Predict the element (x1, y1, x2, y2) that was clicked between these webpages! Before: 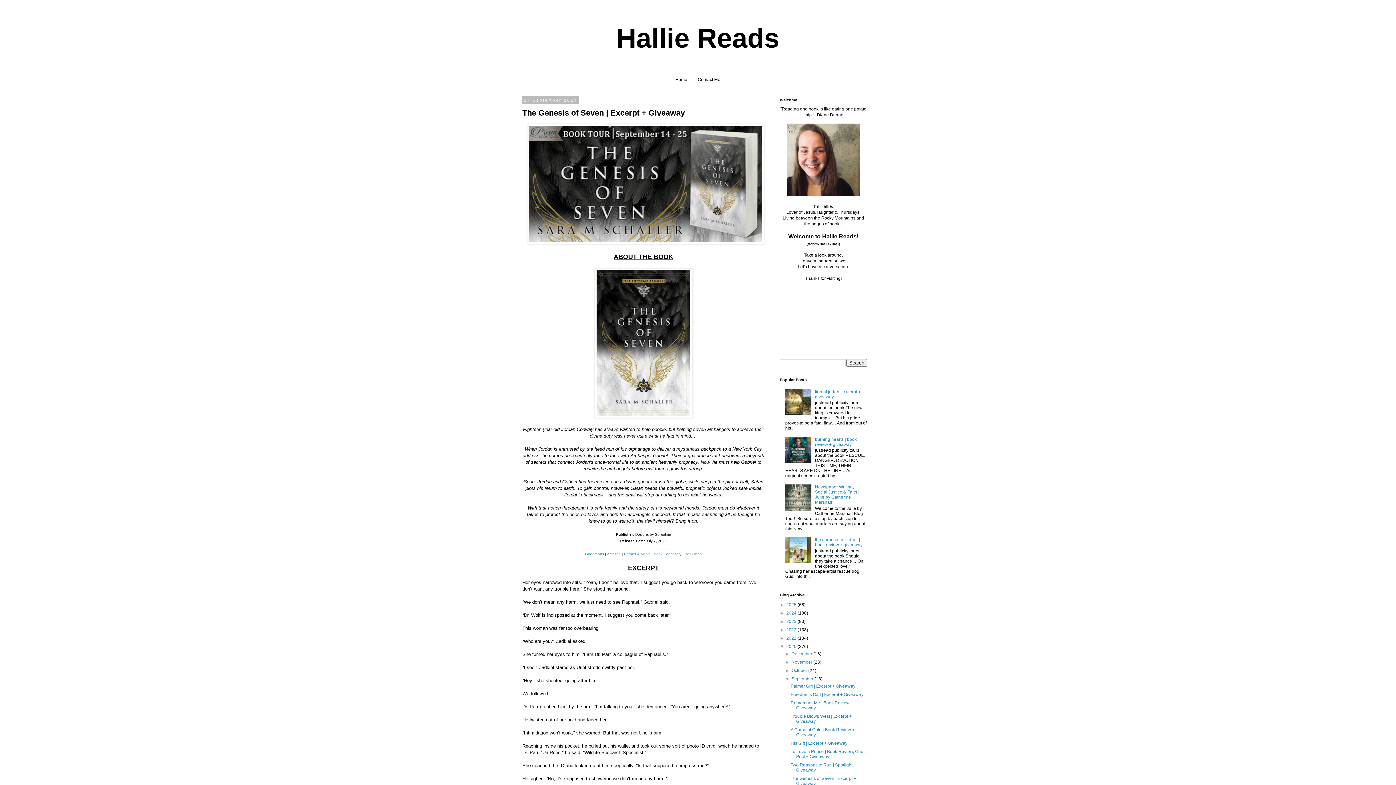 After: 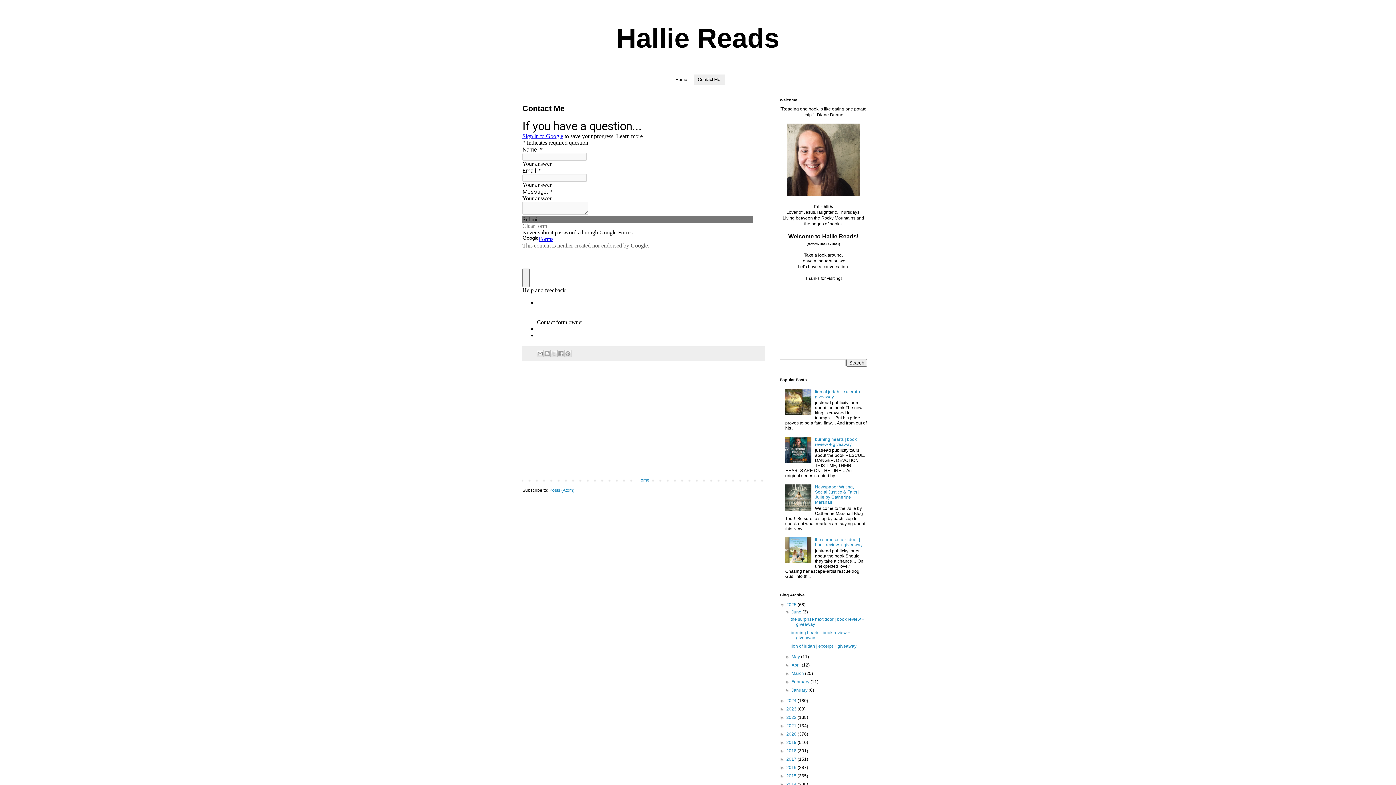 Action: bbox: (693, 74, 725, 84) label: Contact Me